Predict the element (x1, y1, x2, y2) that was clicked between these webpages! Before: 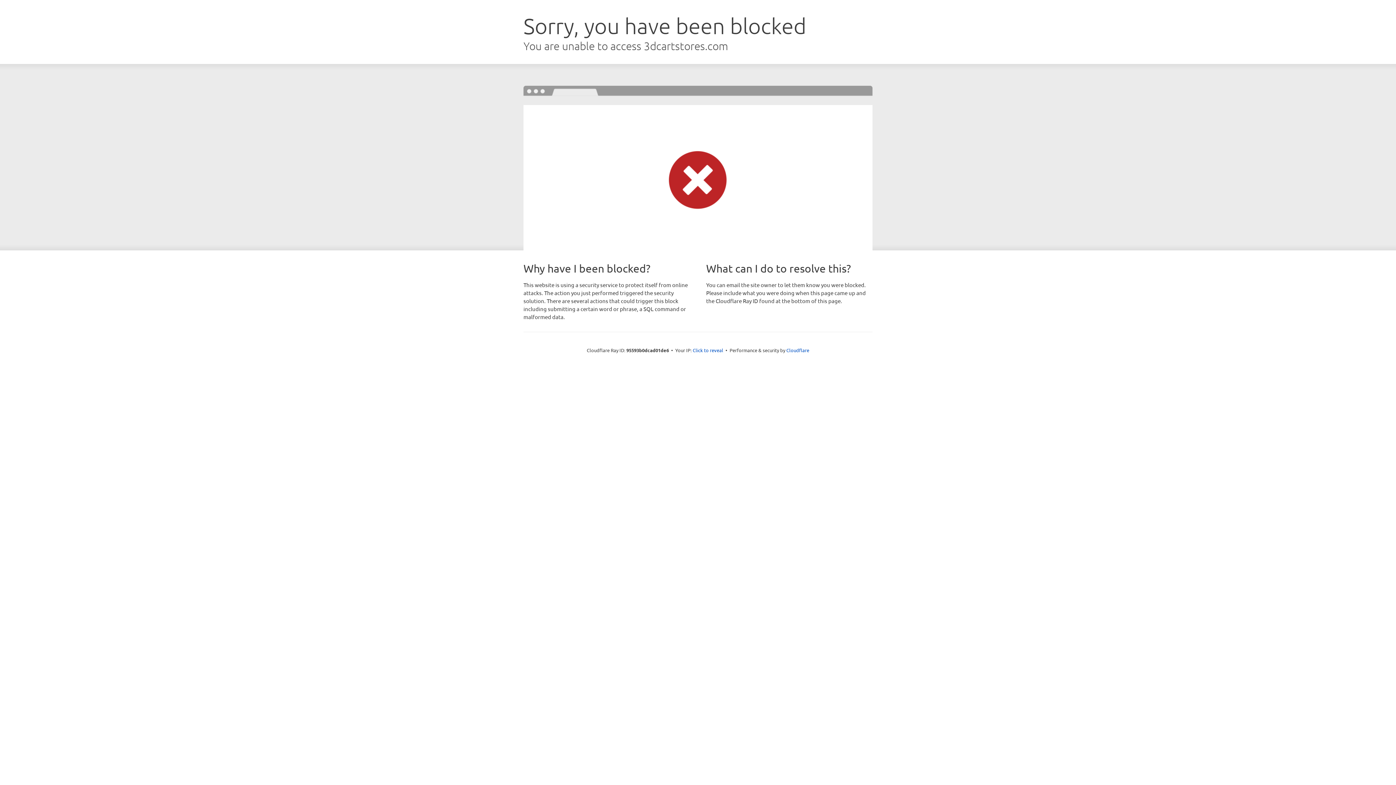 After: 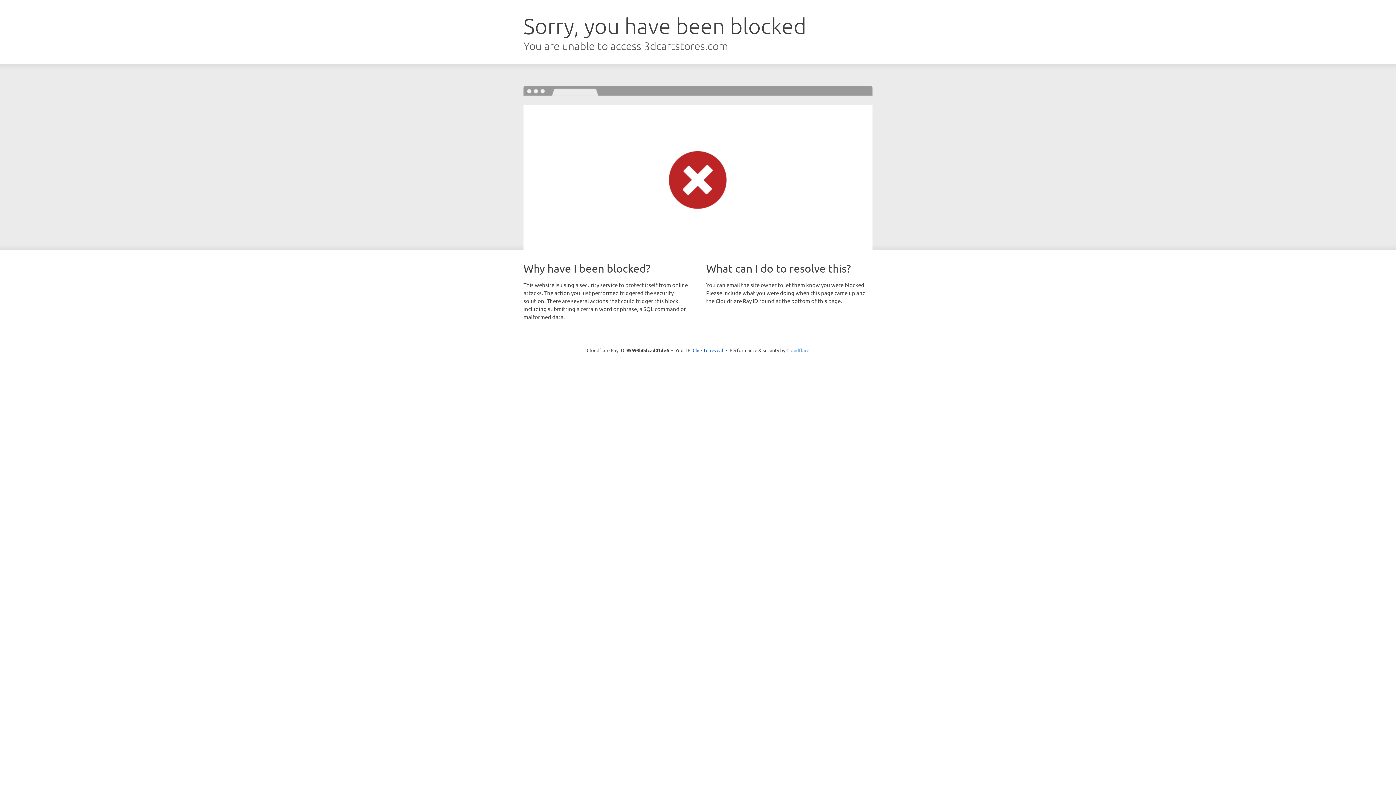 Action: label: Cloudflare bbox: (786, 347, 809, 353)